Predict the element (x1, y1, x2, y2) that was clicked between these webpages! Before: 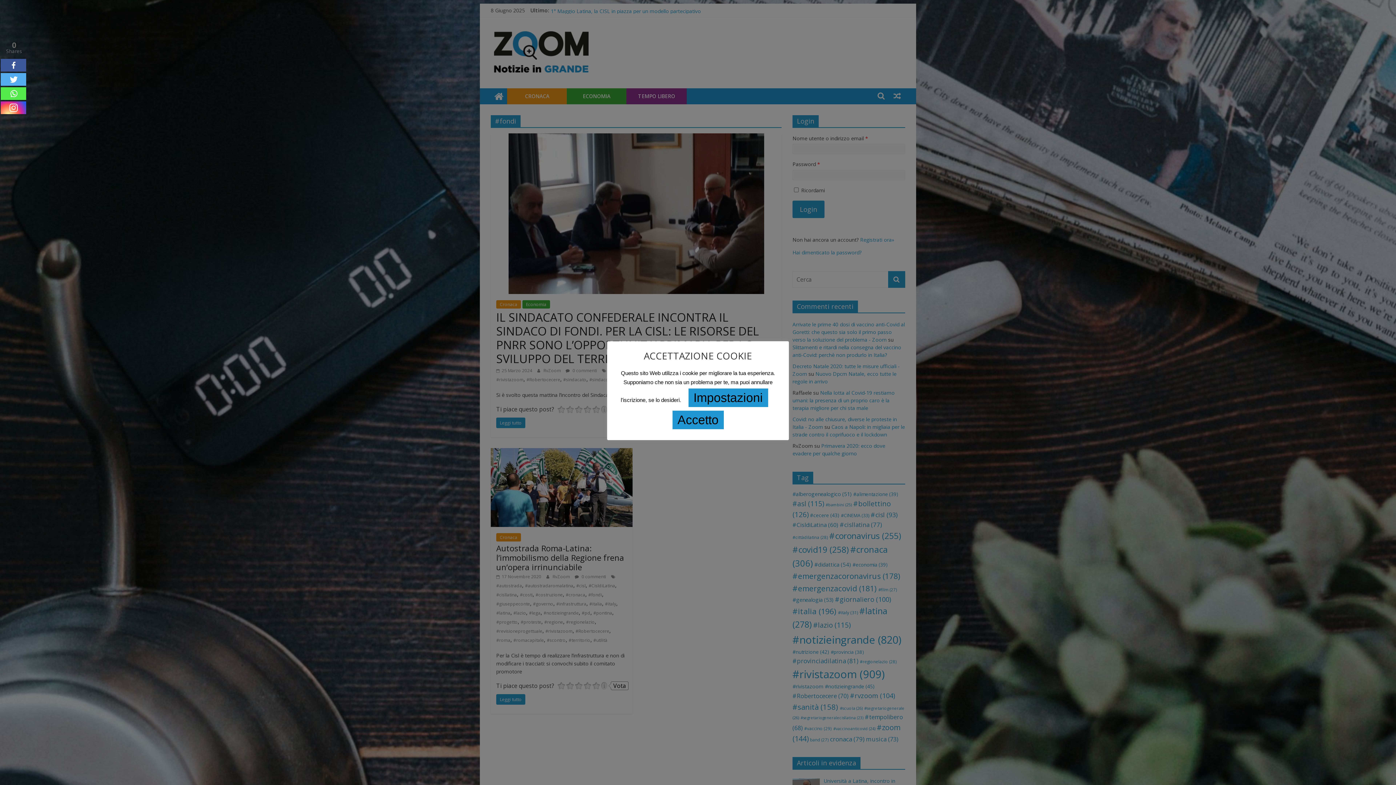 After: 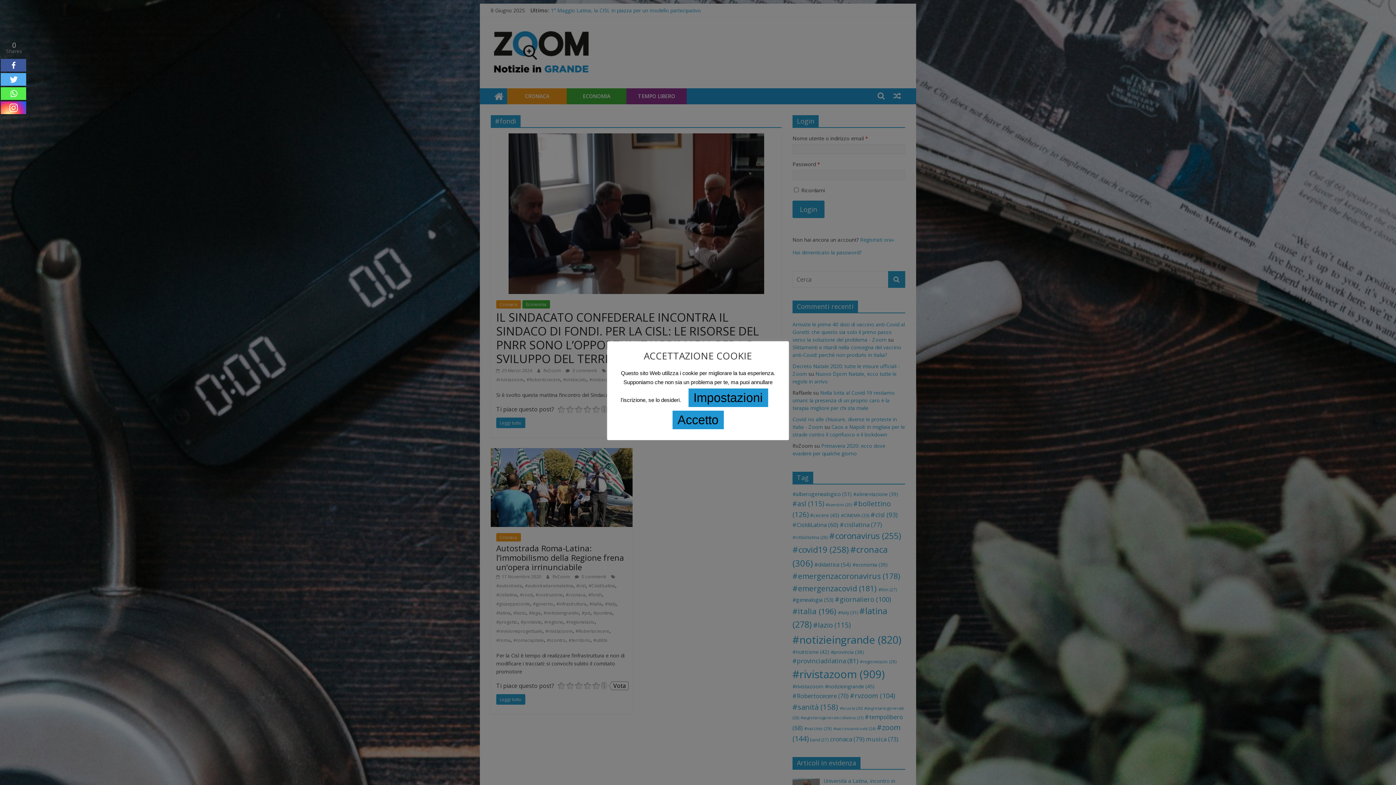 Action: bbox: (0, 40, 27, 57) label: 0
Shares